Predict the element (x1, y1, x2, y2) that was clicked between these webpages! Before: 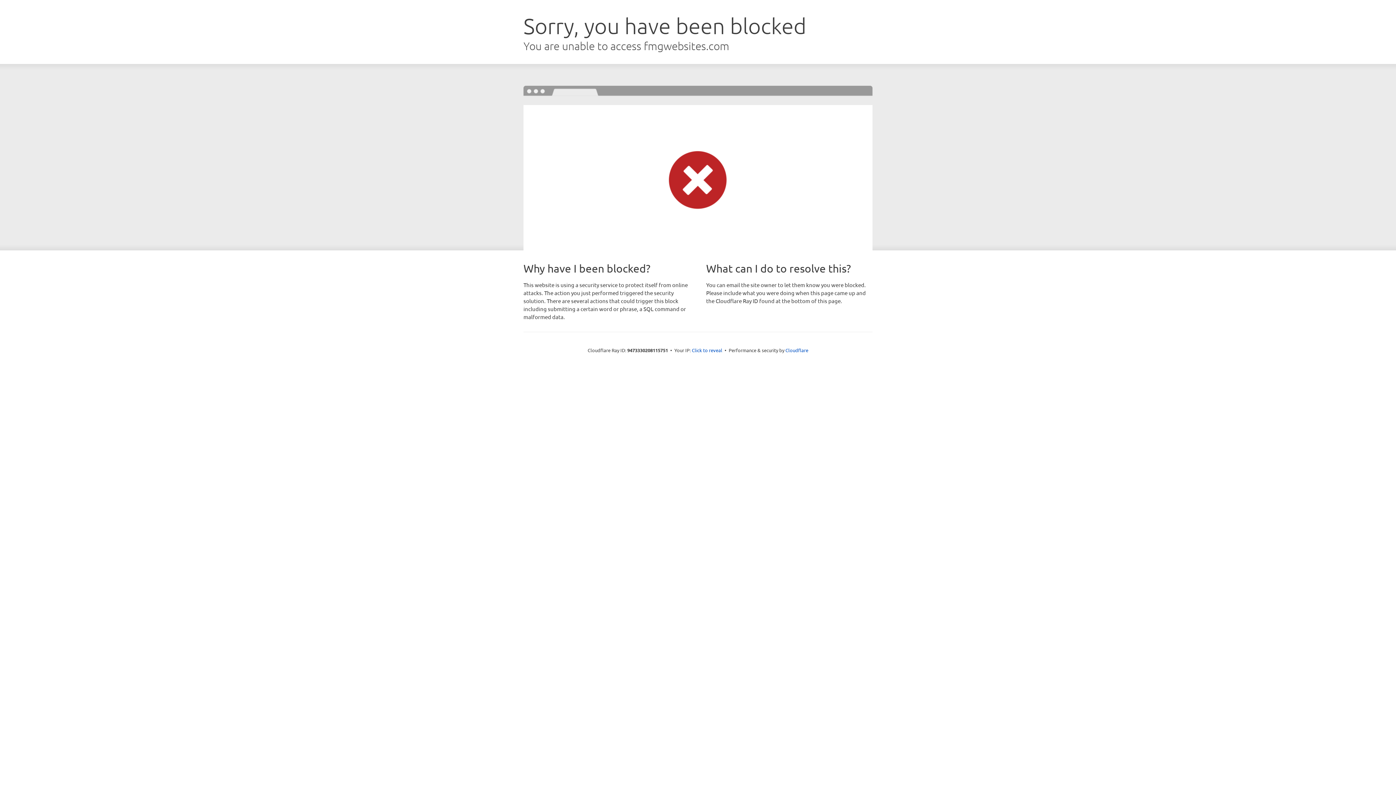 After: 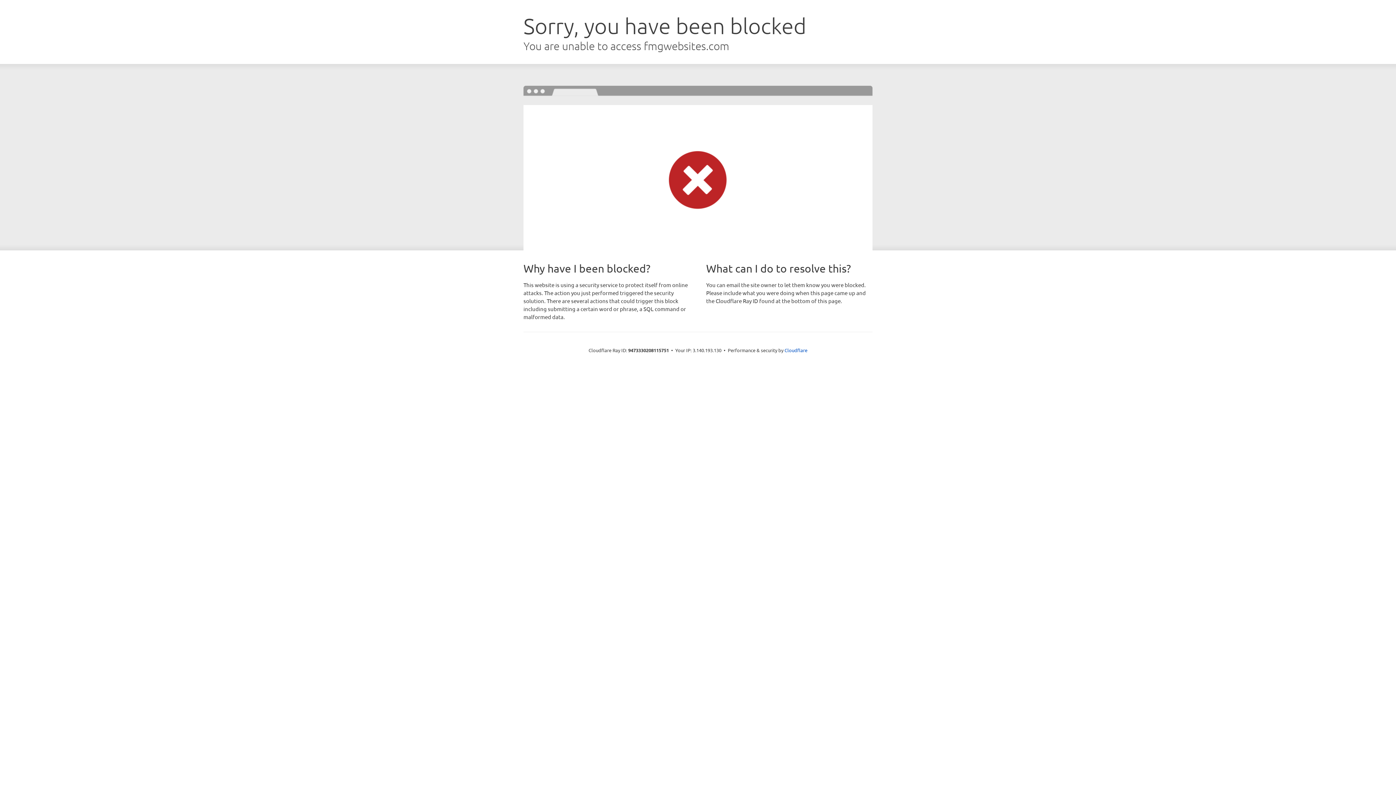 Action: bbox: (692, 346, 722, 353) label: Click to reveal